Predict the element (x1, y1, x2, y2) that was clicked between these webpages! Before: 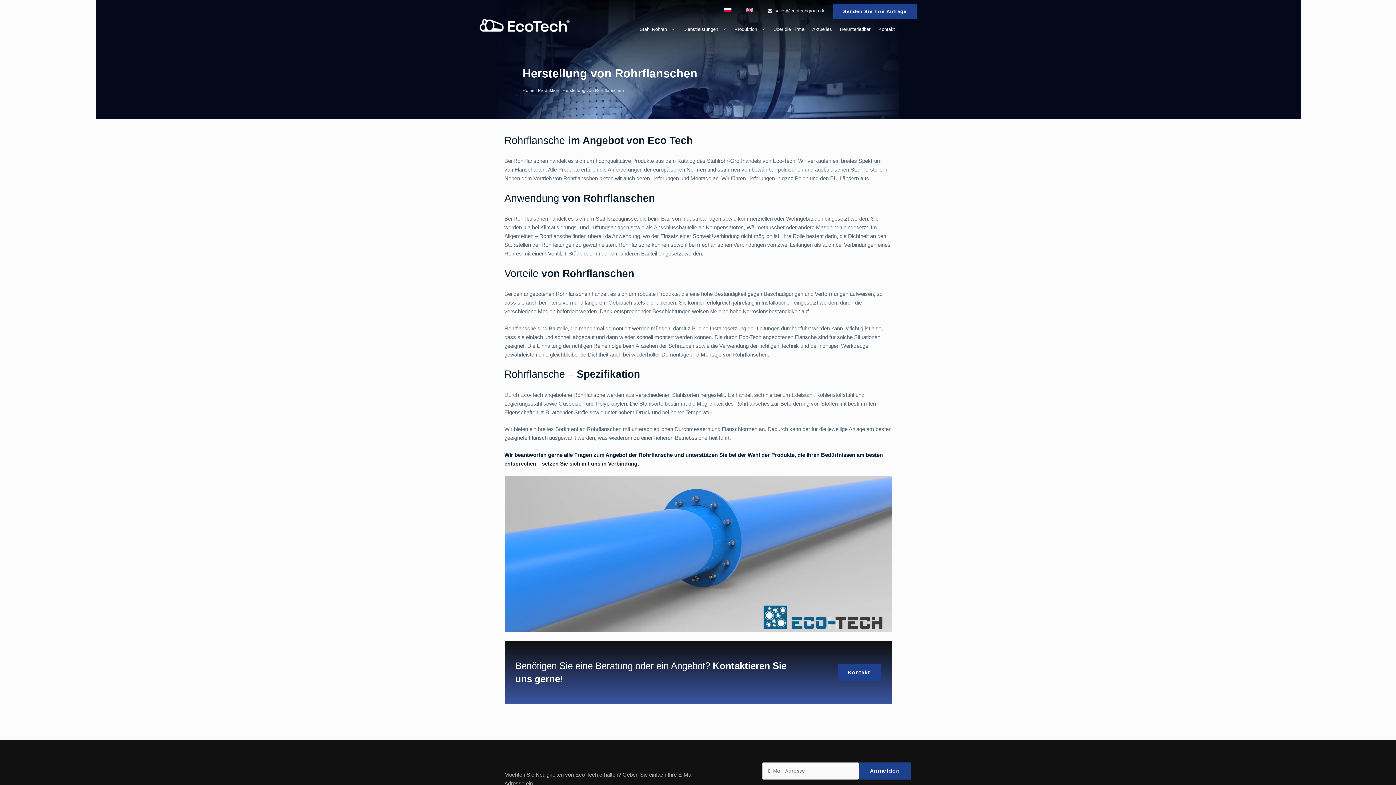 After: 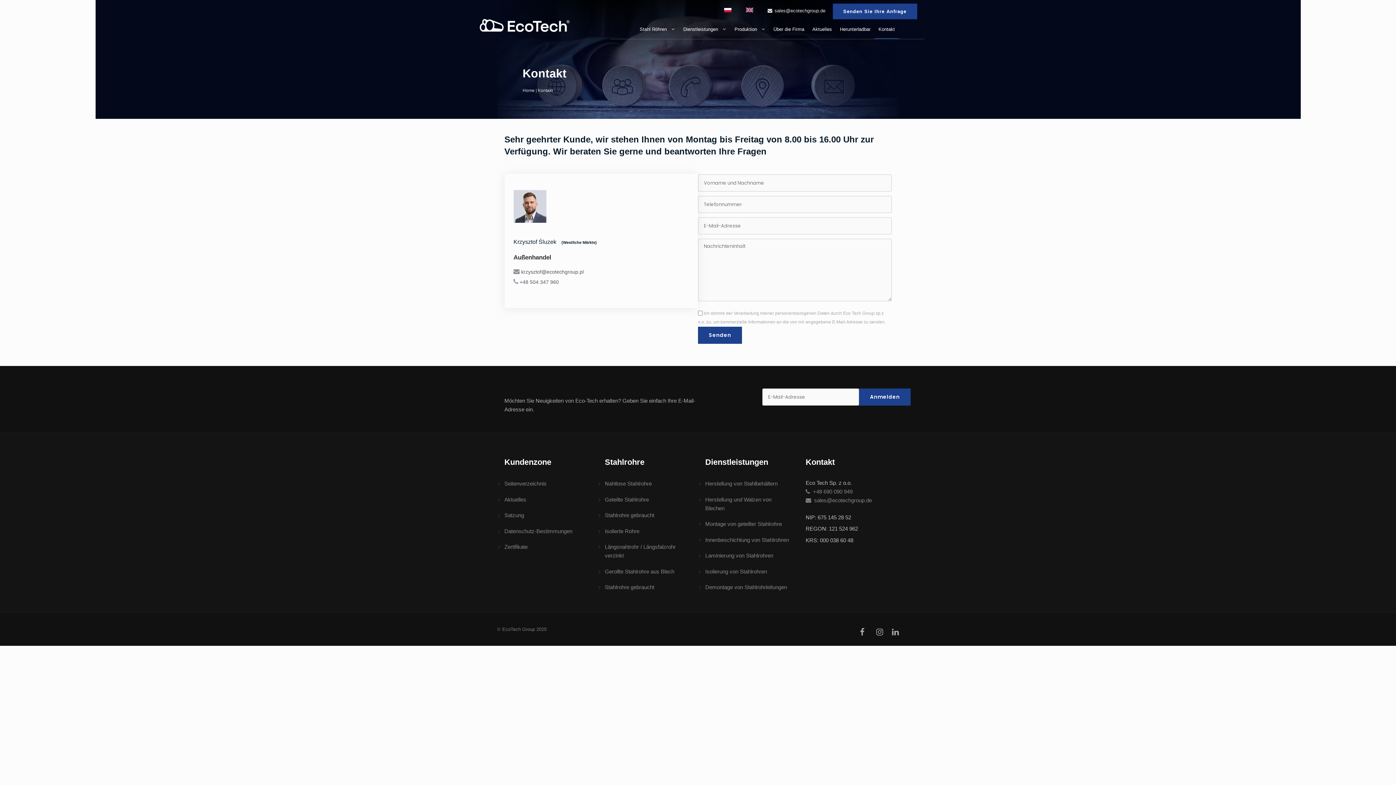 Action: label: Kontakt bbox: (837, 664, 880, 681)